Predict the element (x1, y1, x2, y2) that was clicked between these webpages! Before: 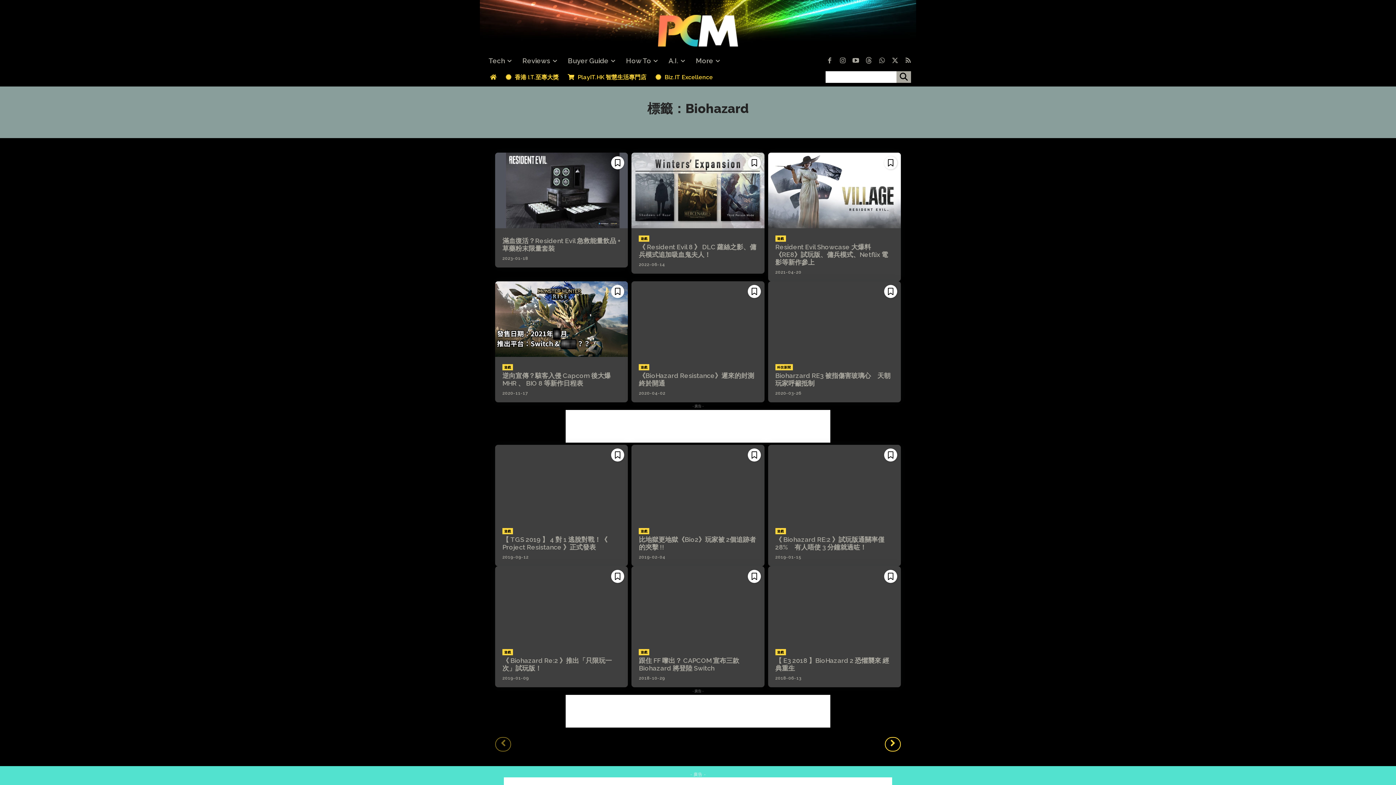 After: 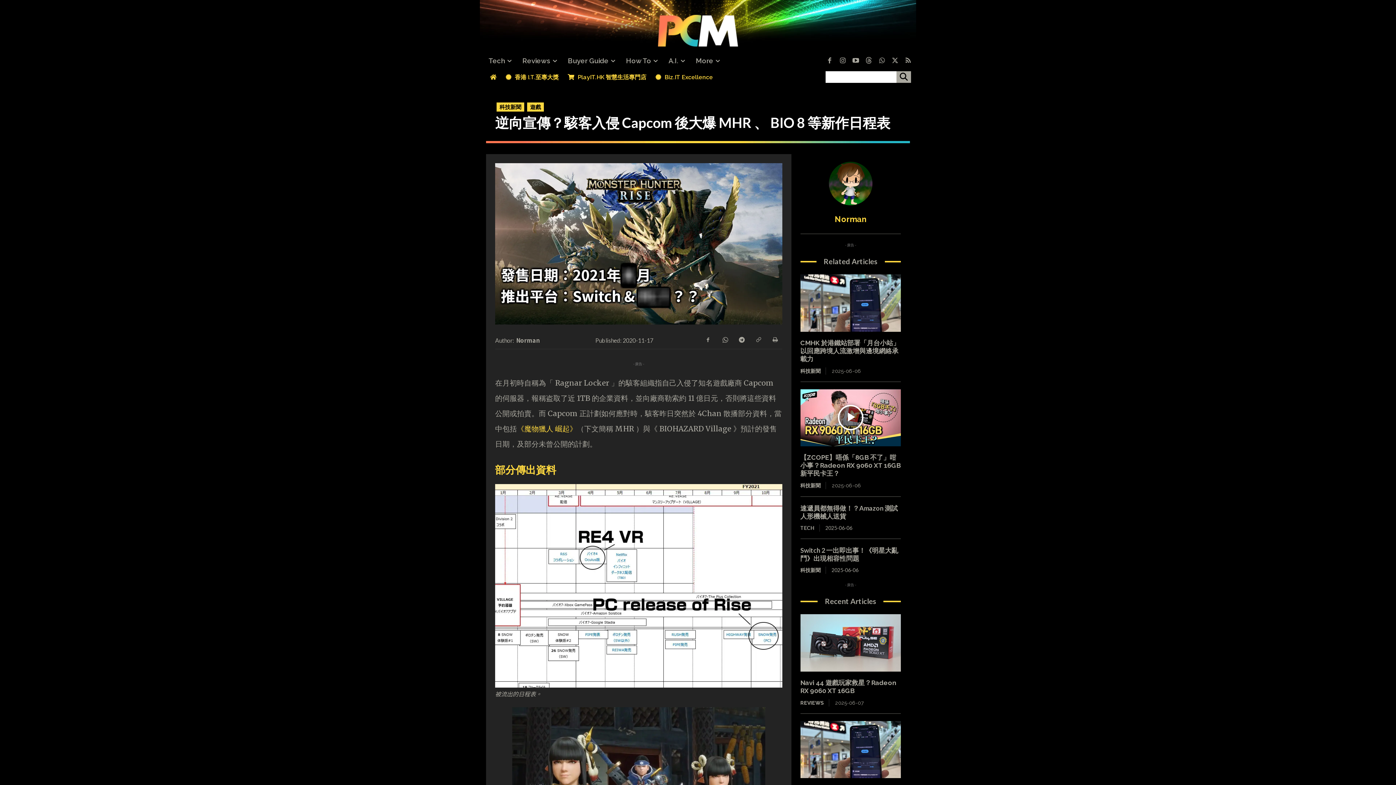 Action: label: 逆向宣傳？駭客入侵 Capcom 後大爆 MHR 、 BIO 8 等新作日程表 bbox: (502, 372, 610, 387)